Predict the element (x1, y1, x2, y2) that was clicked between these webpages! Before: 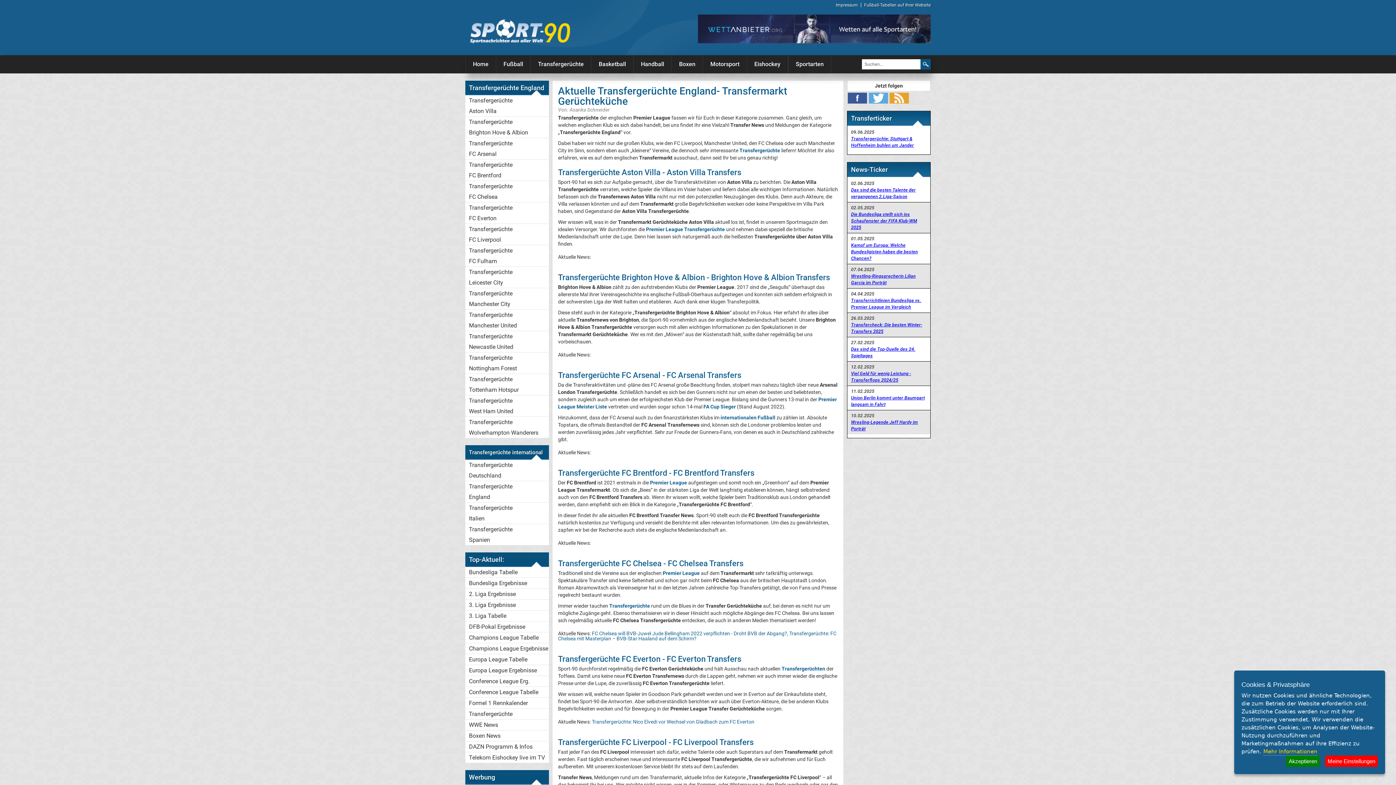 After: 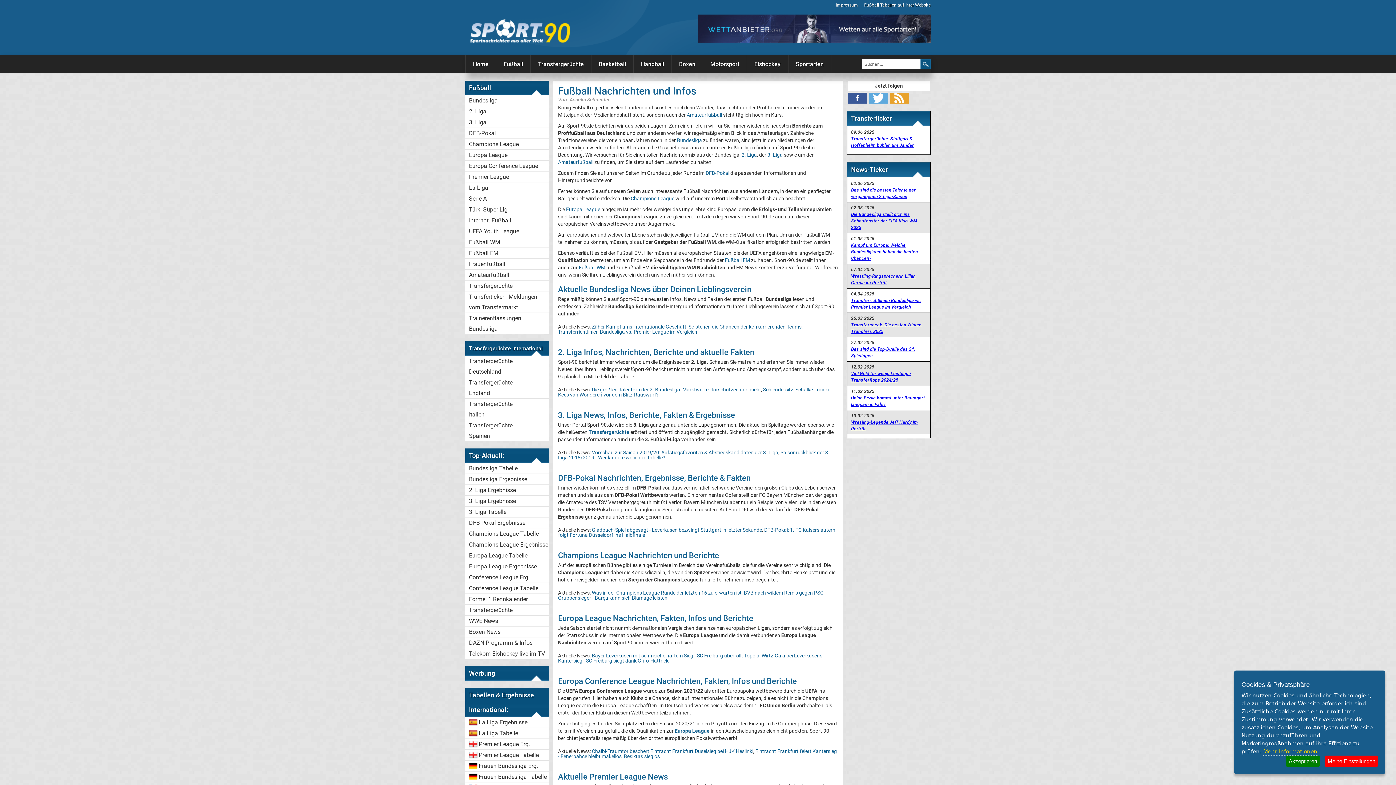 Action: label: Fußball bbox: (496, 55, 530, 73)